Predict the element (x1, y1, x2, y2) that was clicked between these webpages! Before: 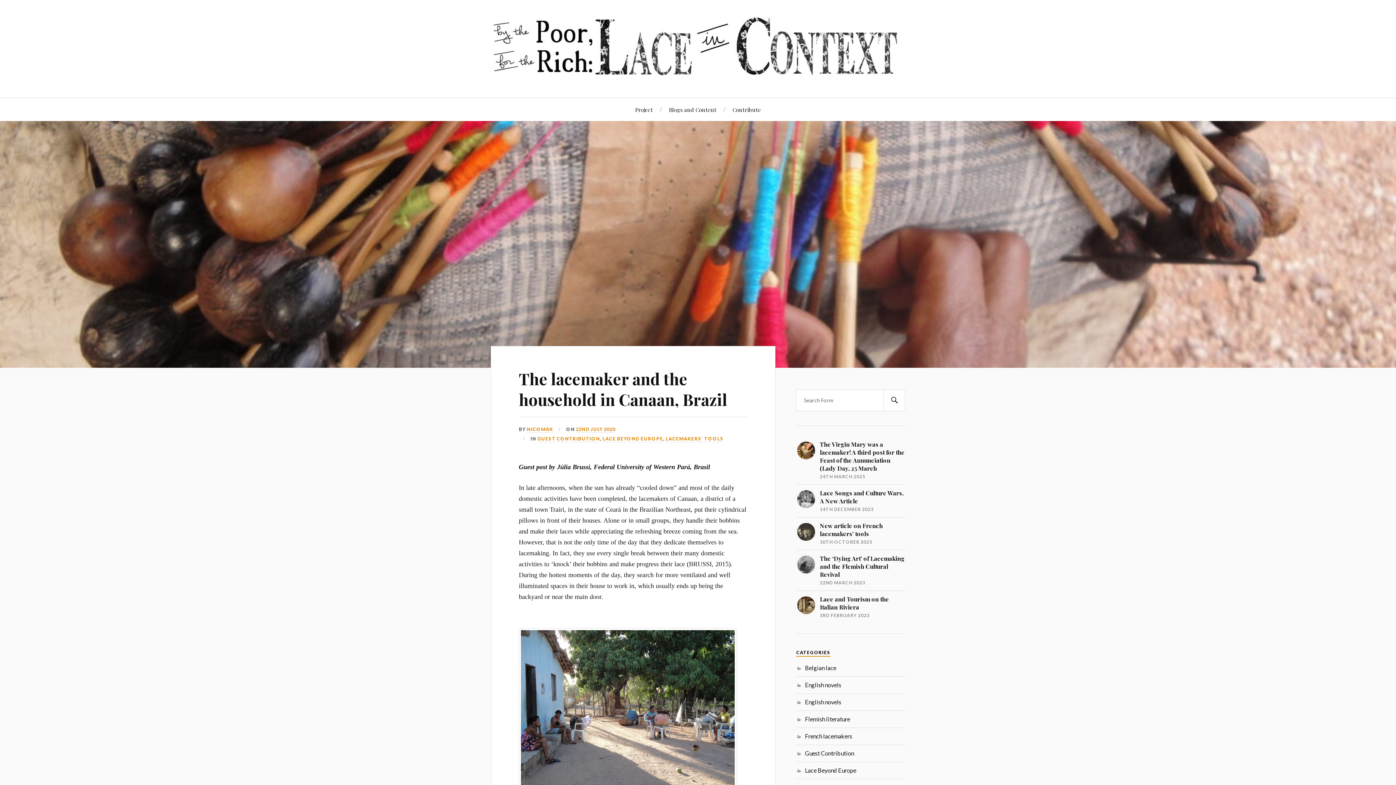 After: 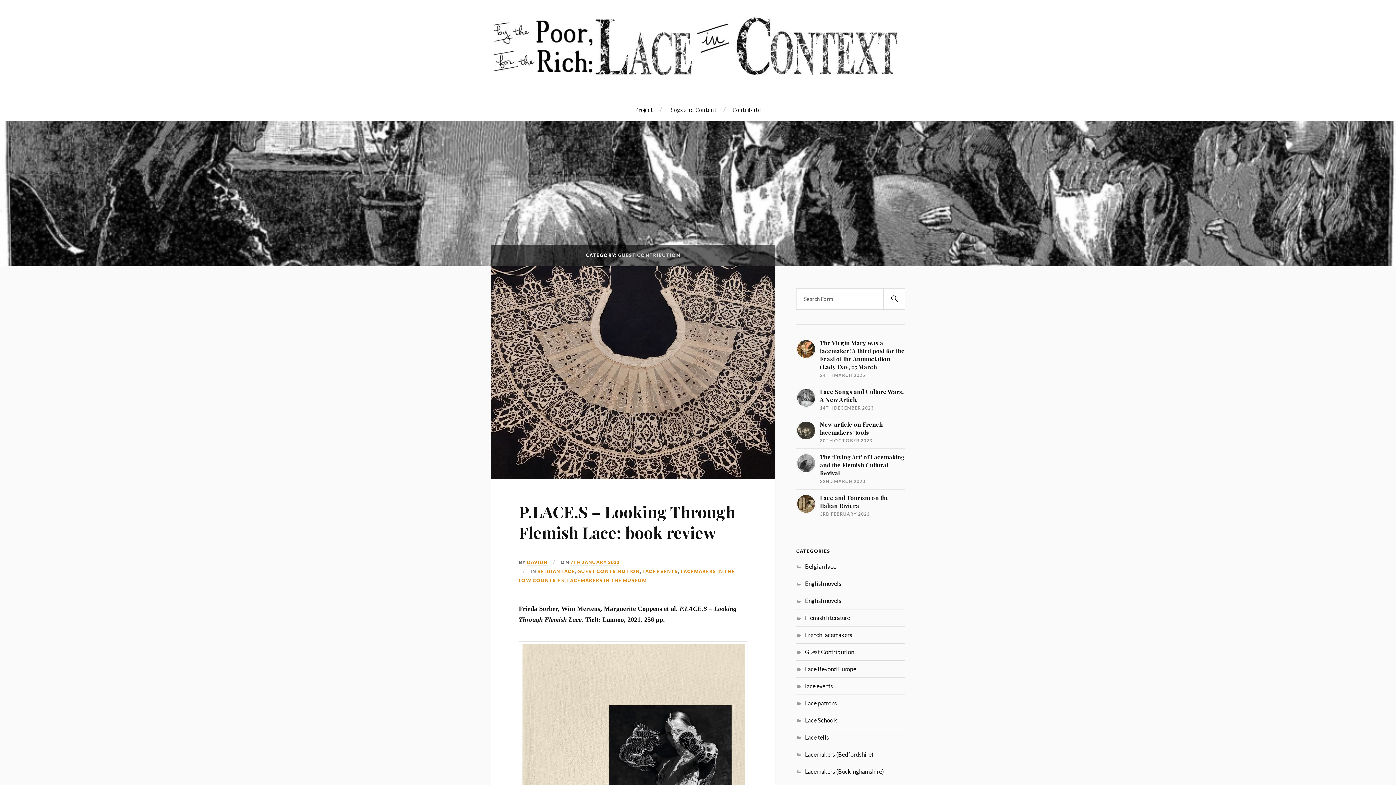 Action: label: GUEST CONTRIBUTION bbox: (537, 435, 600, 442)